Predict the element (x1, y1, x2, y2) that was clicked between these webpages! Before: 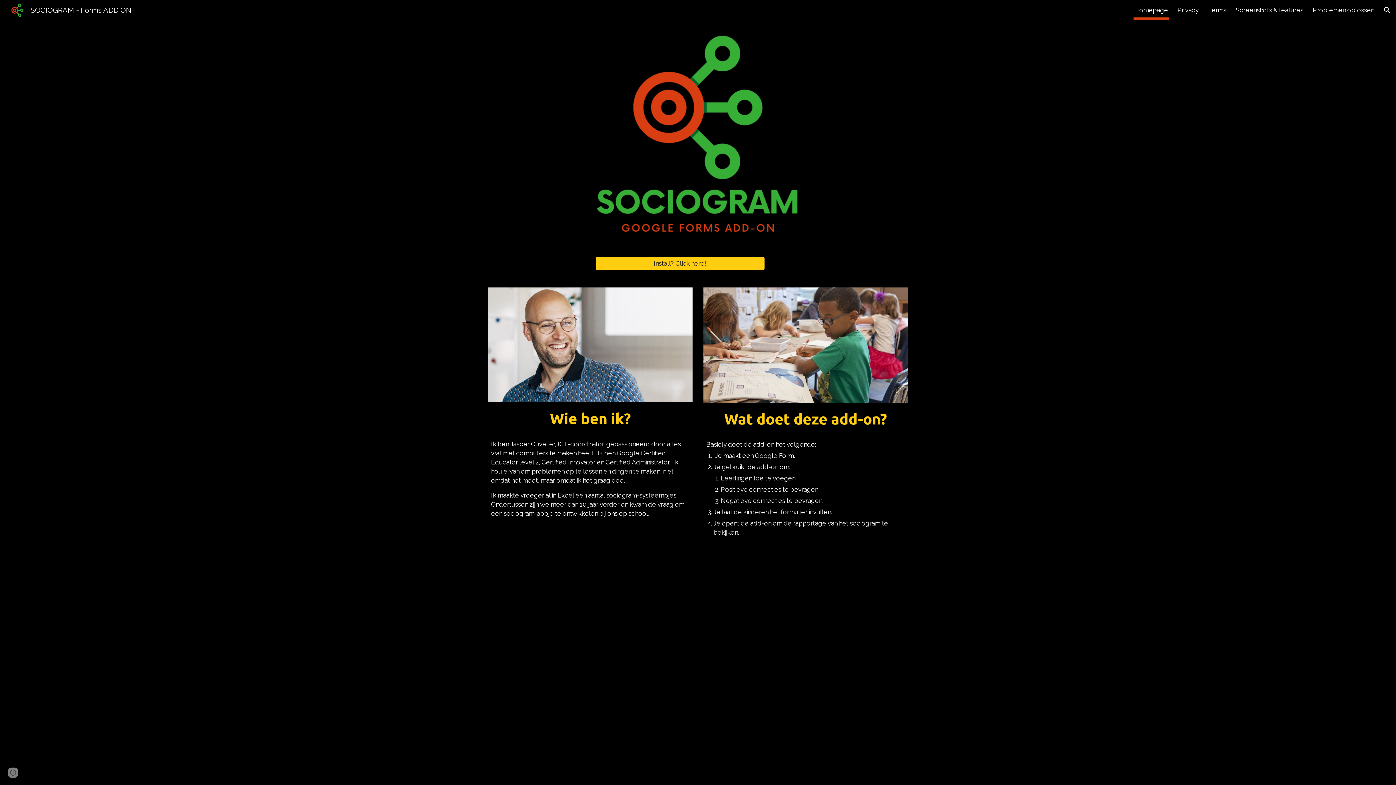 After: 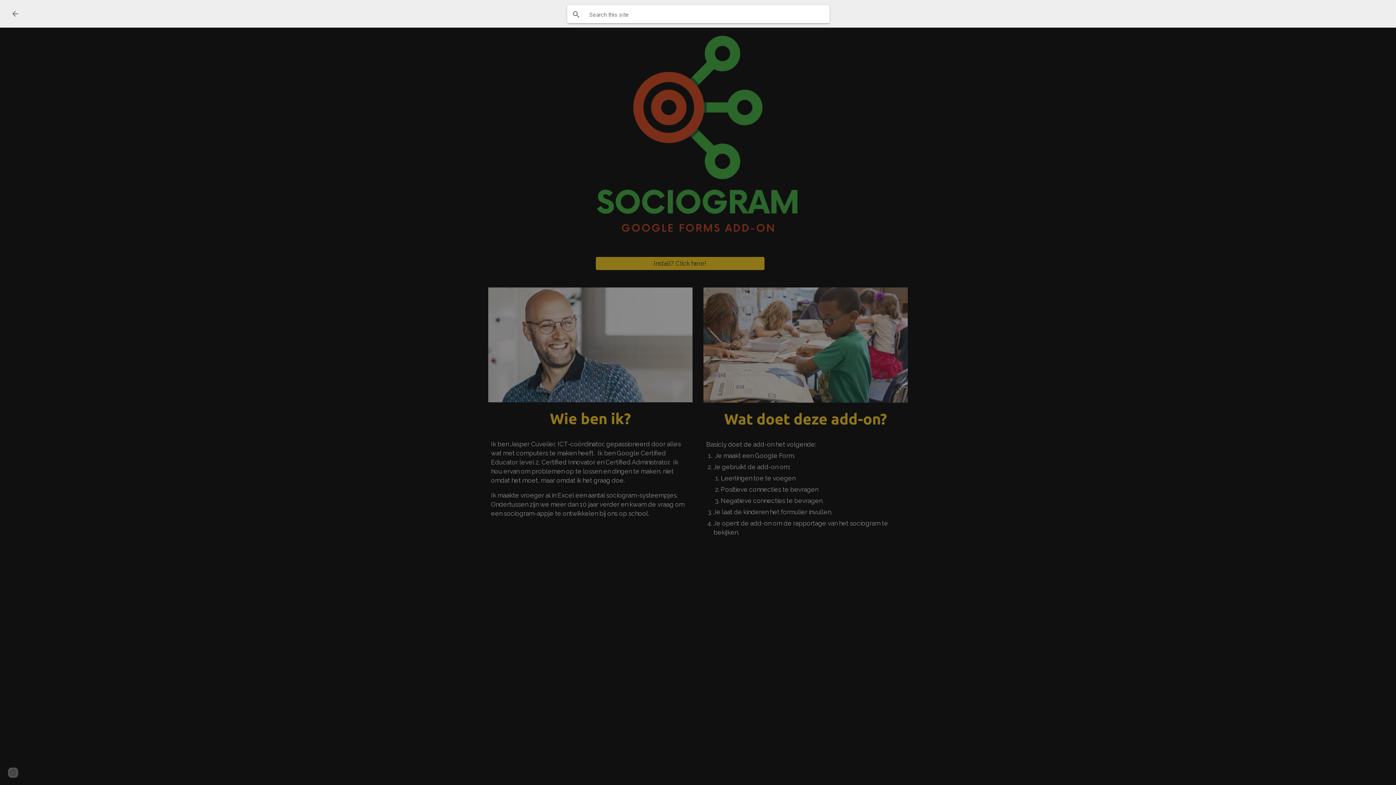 Action: bbox: (1378, 1, 1396, 18) label: Open search bar